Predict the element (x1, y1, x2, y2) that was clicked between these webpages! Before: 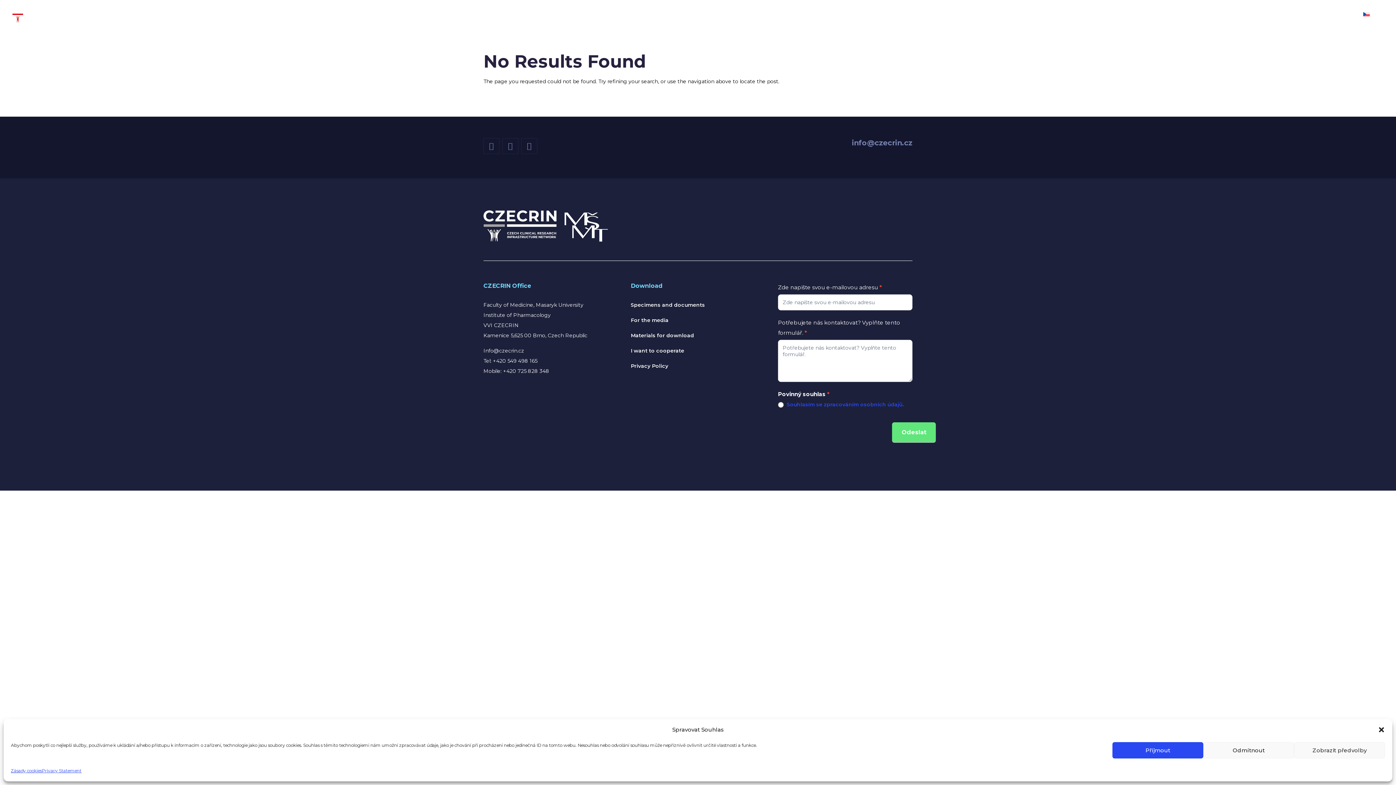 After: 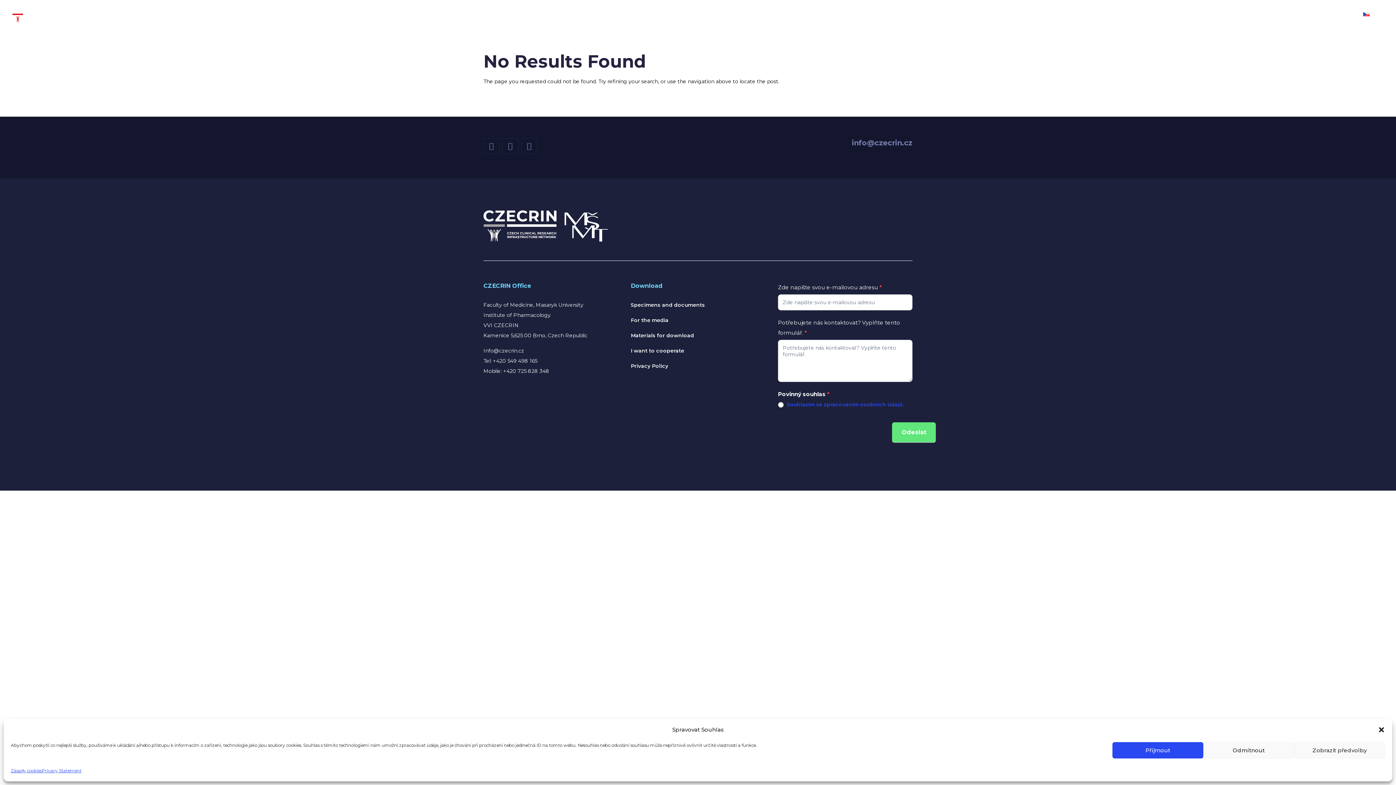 Action: bbox: (503, 367, 549, 374) label: +420 725 828 348